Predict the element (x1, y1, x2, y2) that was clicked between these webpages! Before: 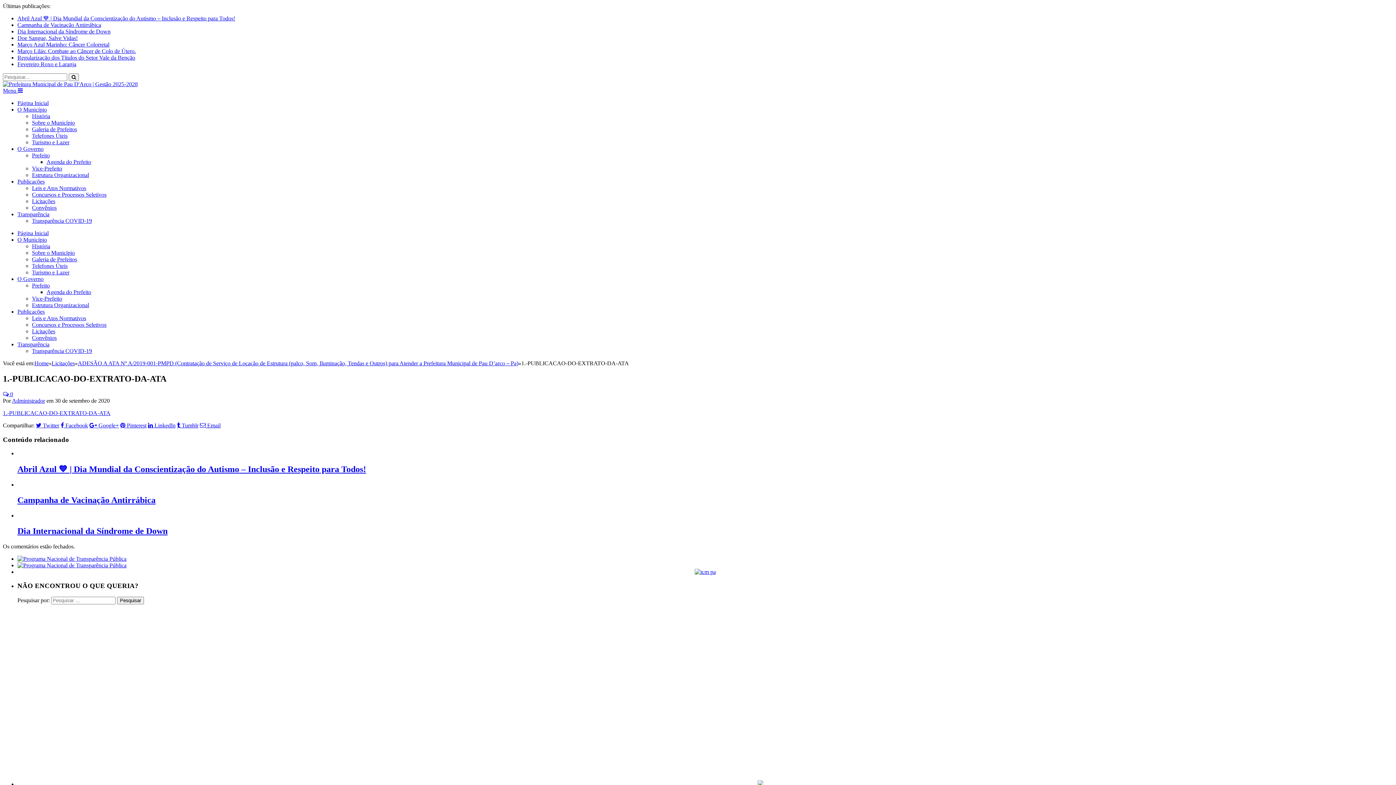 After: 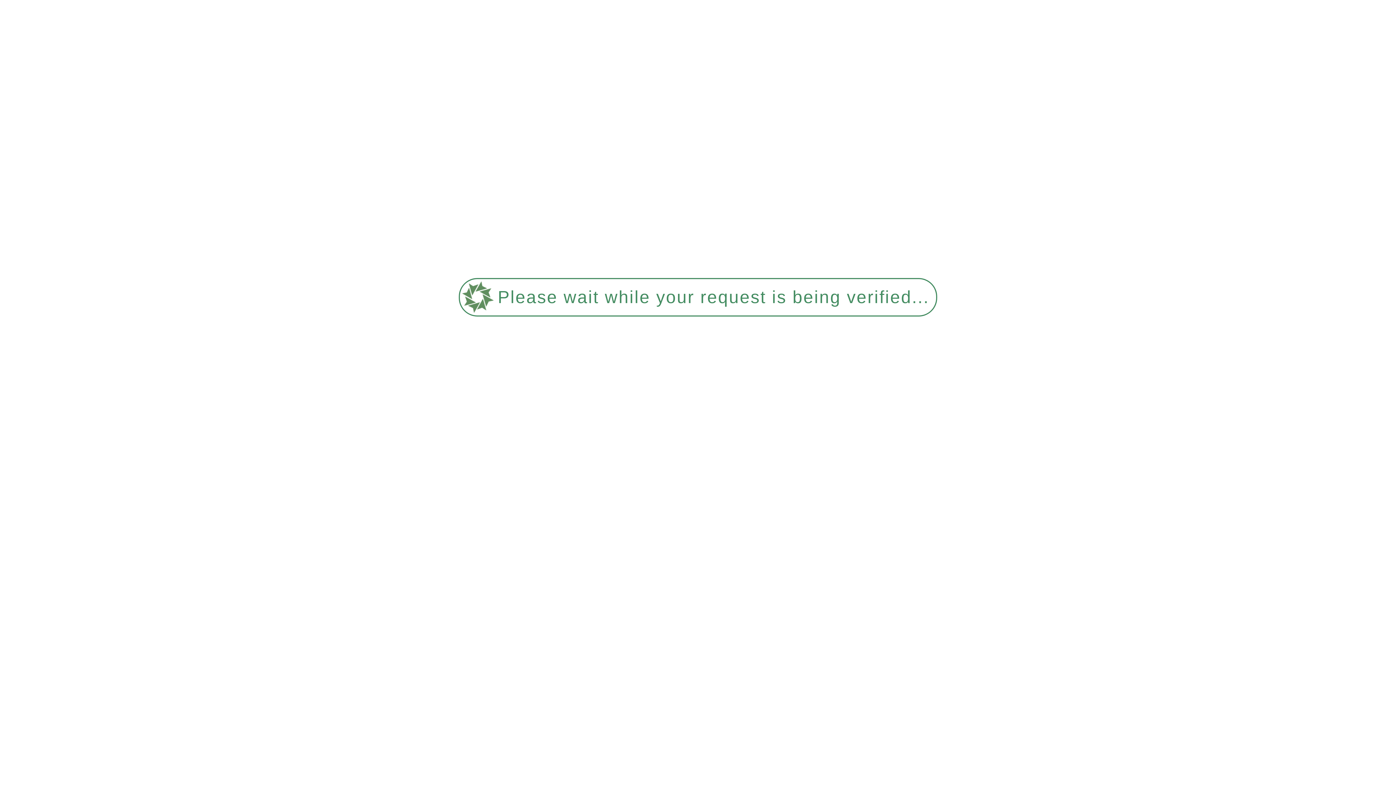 Action: label: Galeria de Prefeitos bbox: (32, 126, 77, 132)